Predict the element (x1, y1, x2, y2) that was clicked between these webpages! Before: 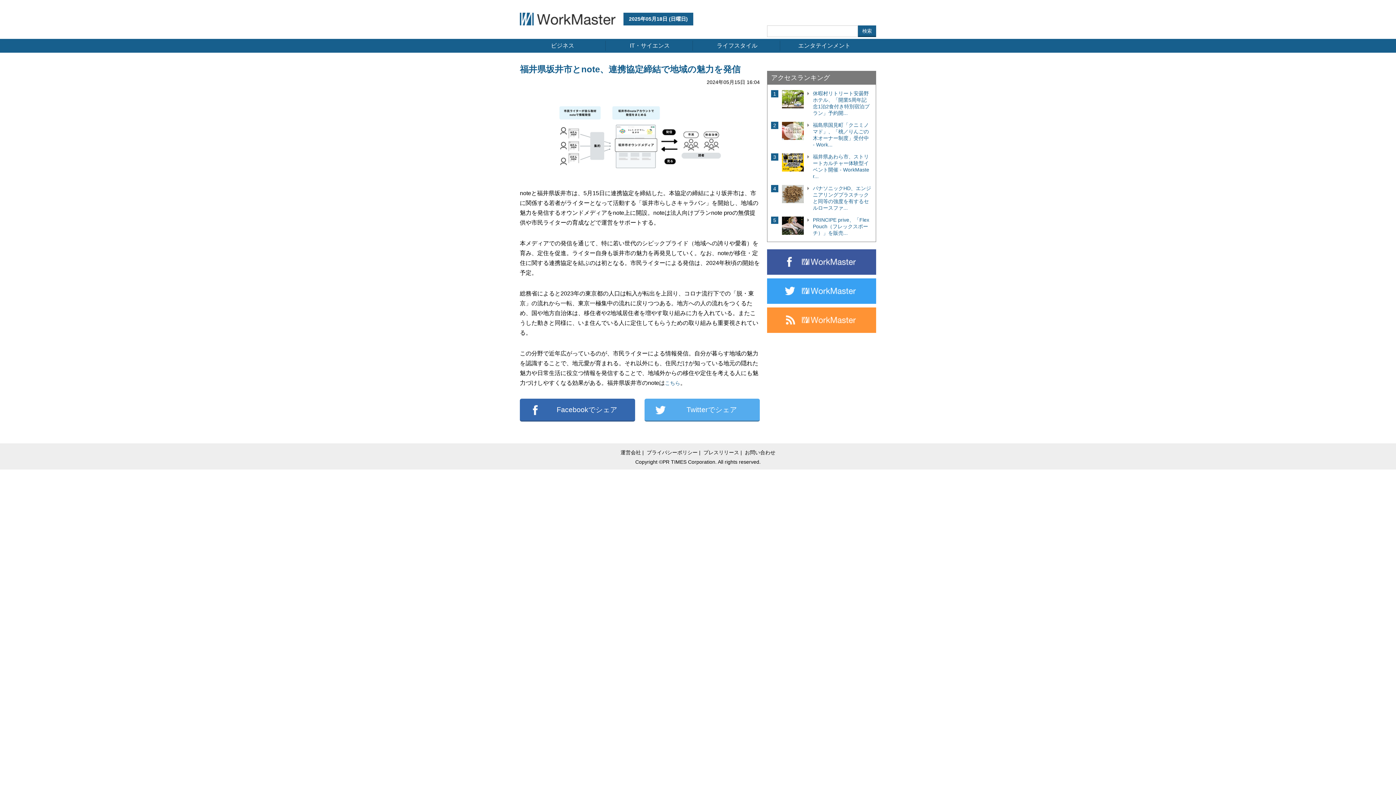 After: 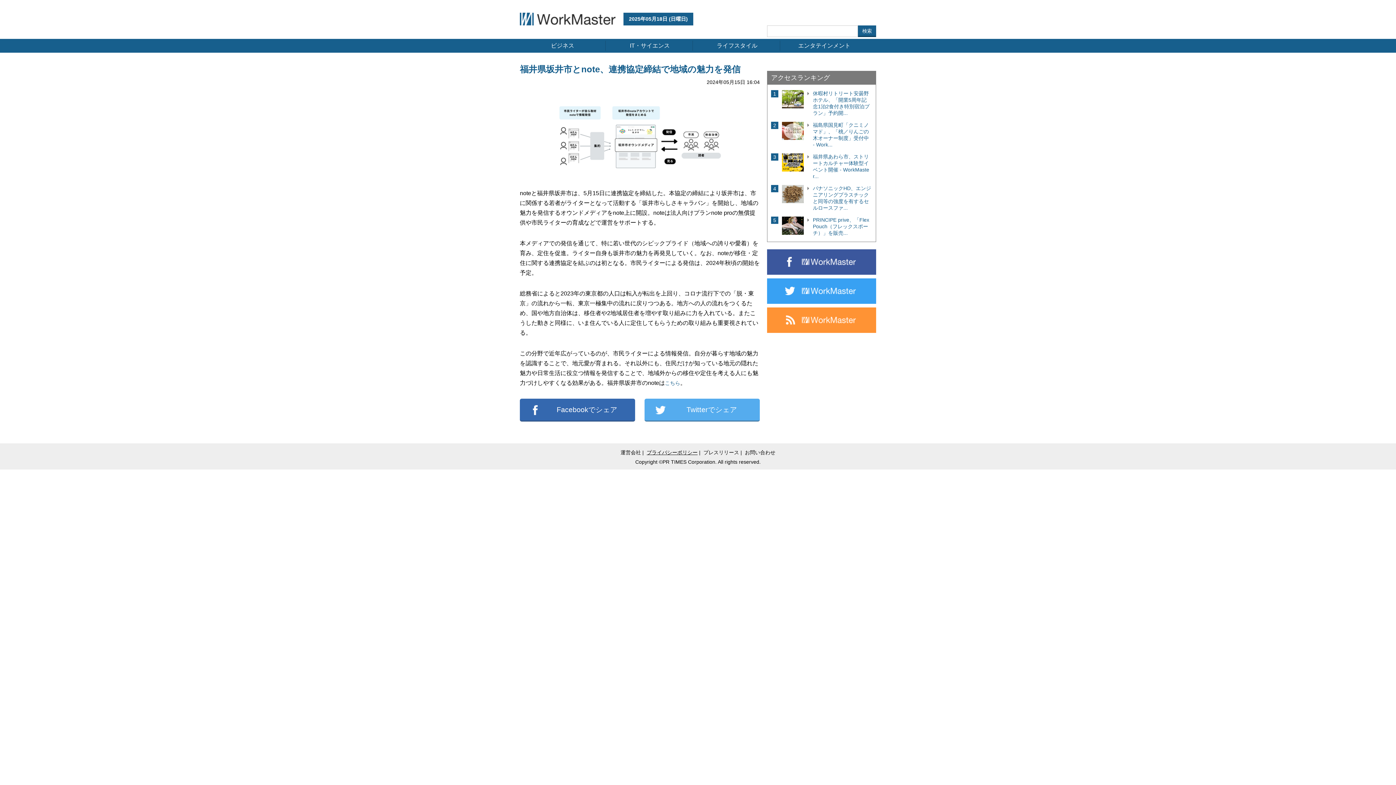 Action: label: プライバシーポリシー bbox: (646, 449, 697, 455)